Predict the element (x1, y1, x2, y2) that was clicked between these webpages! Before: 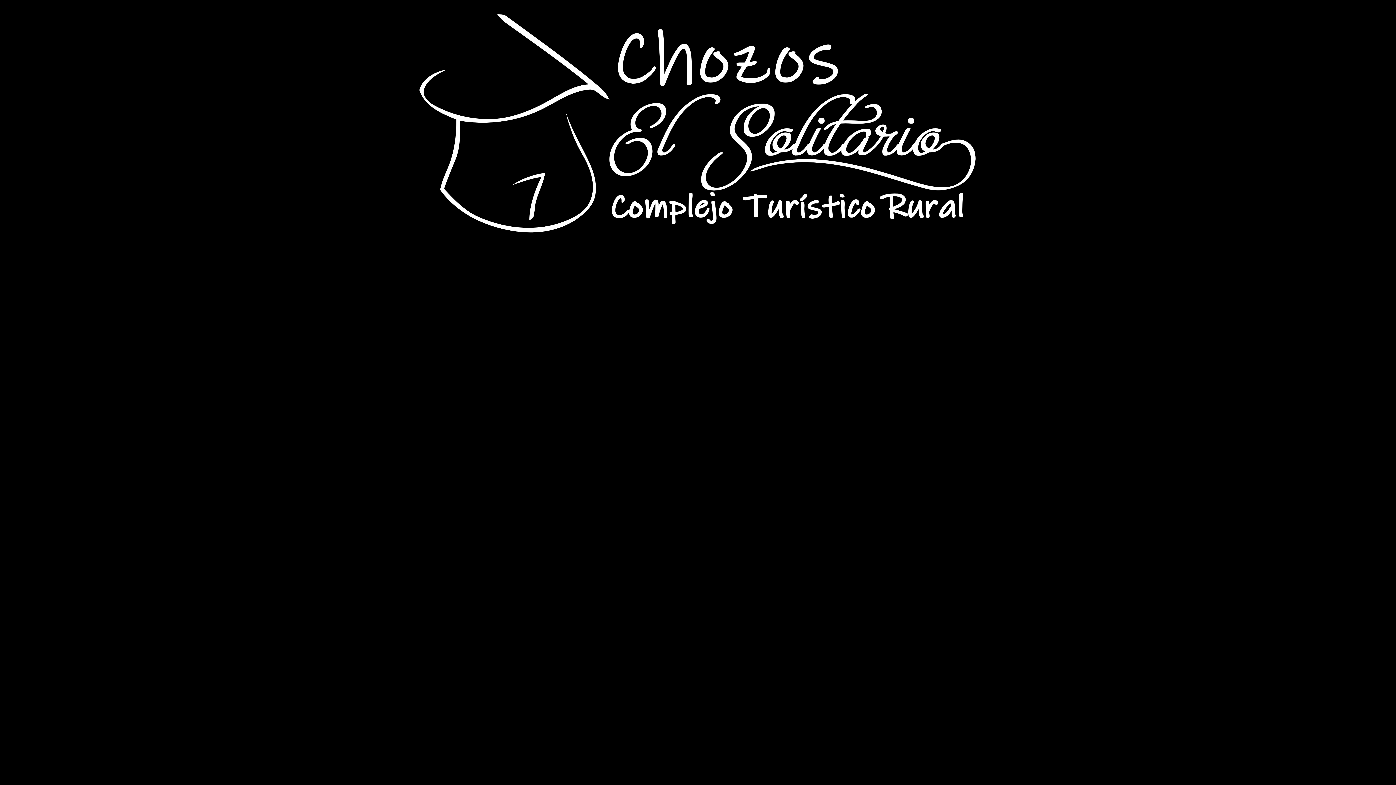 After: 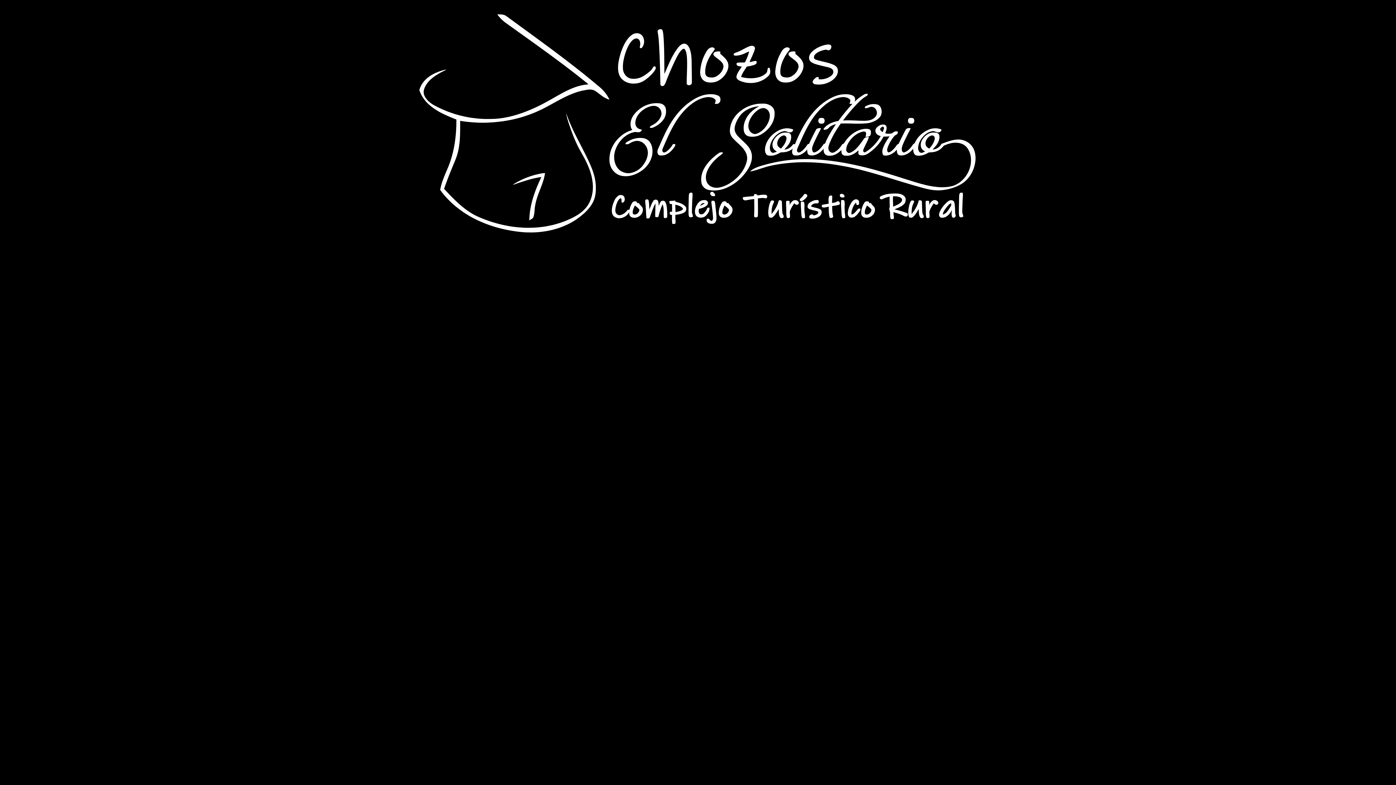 Action: bbox: (411, 217, 984, 243) label: COMPLEJO TURISTICO EL SOLITARIO